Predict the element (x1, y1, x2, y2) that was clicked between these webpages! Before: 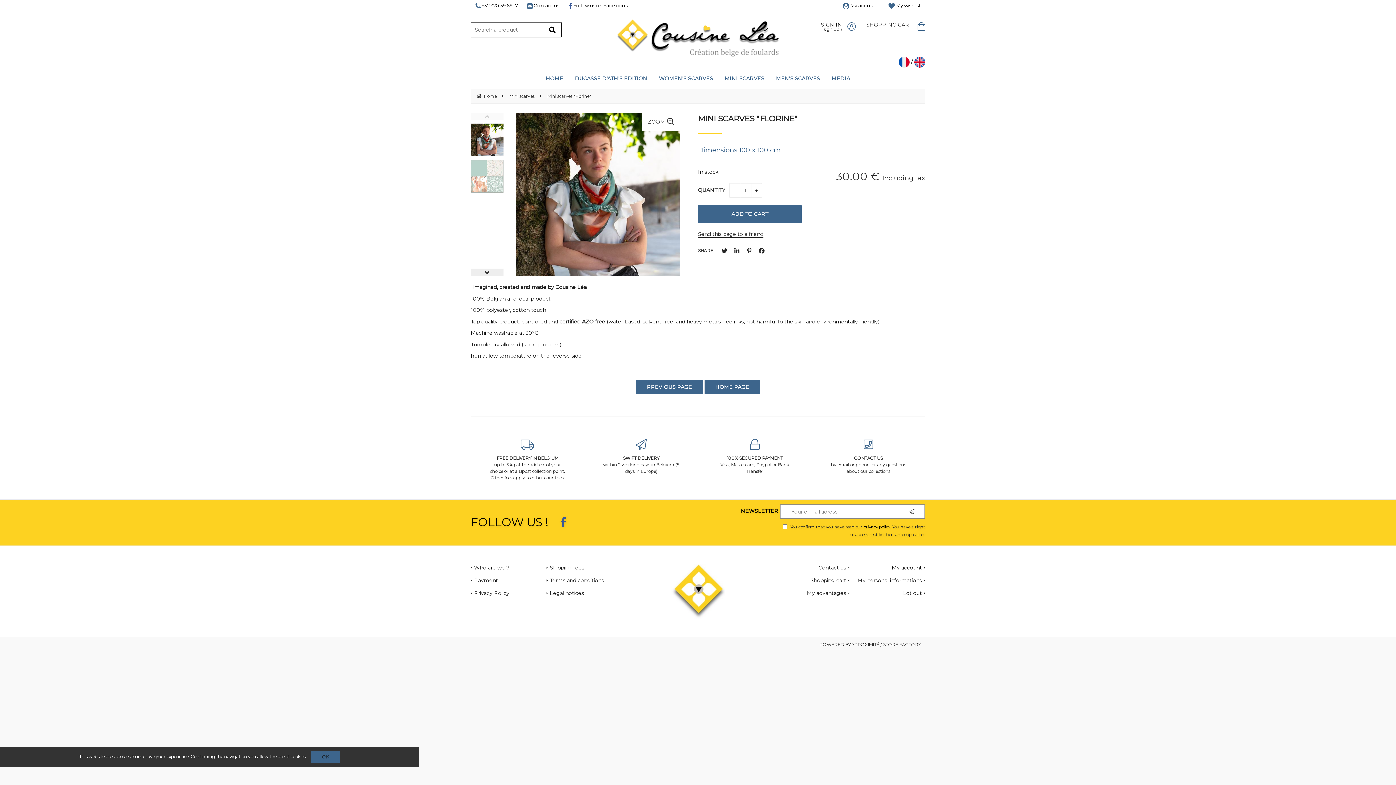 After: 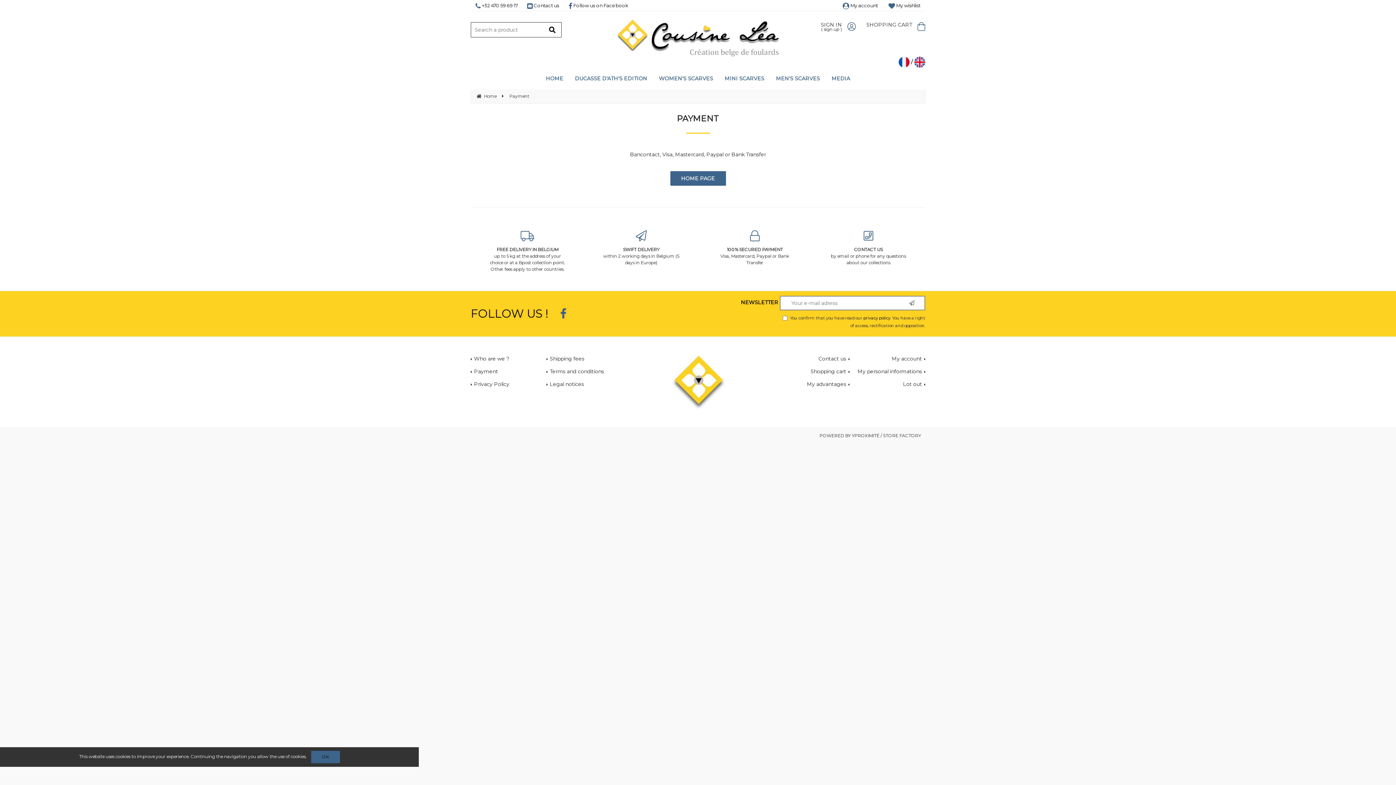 Action: bbox: (698, 421, 811, 493) label: 100% SECURED PAYMENT
Visa, Mastercard, Paypal or Bank Transfer